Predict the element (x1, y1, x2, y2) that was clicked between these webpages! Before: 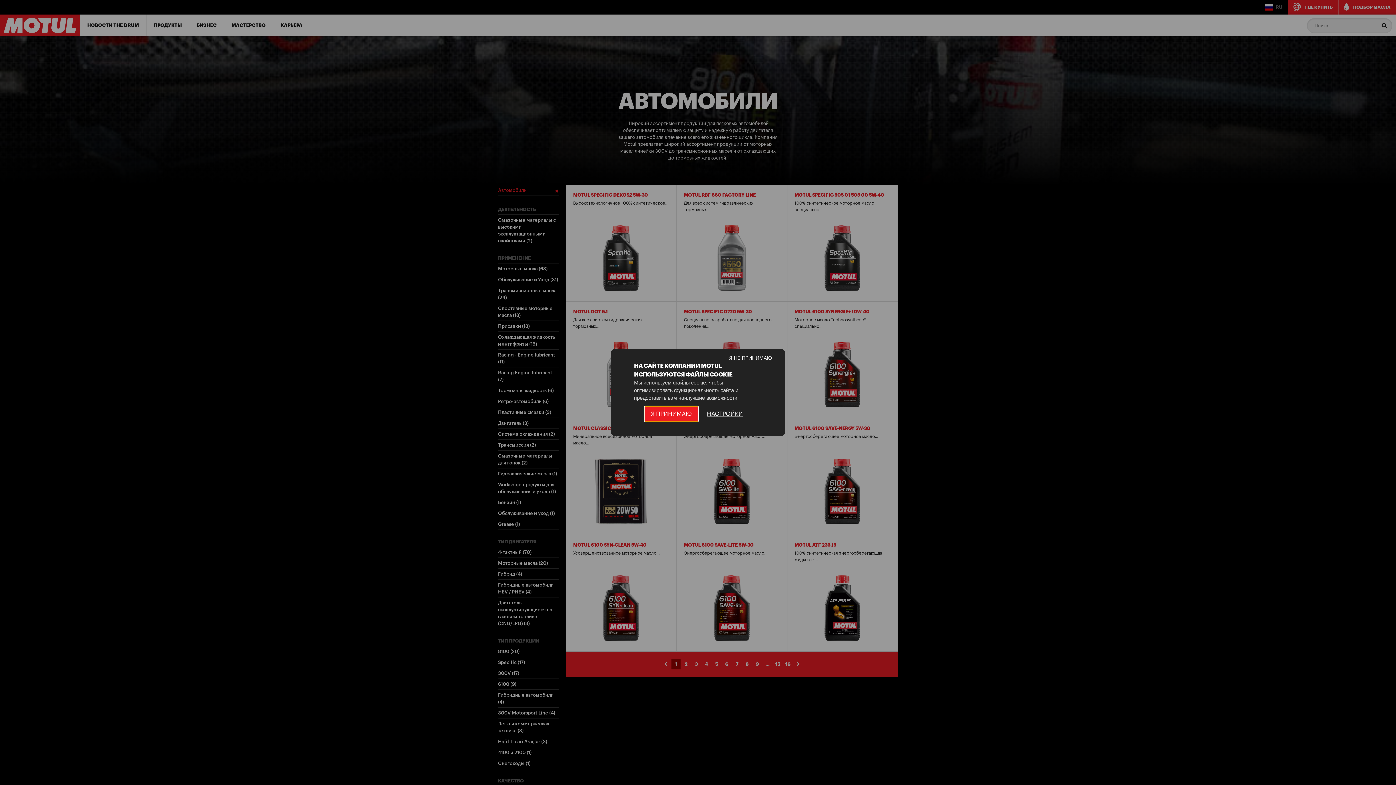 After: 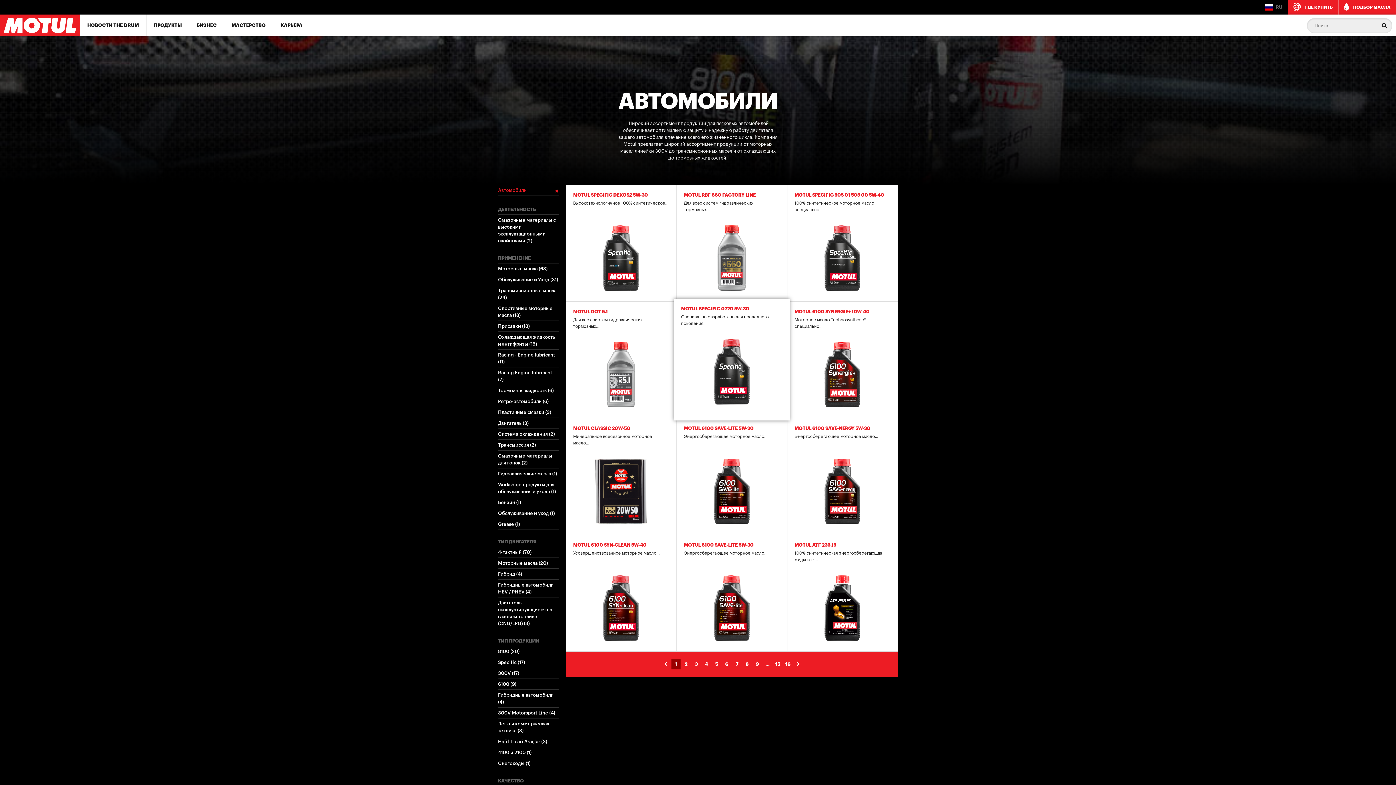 Action: bbox: (632, 351, 778, 365) label: Я НЕ ПРИНИМАЮ